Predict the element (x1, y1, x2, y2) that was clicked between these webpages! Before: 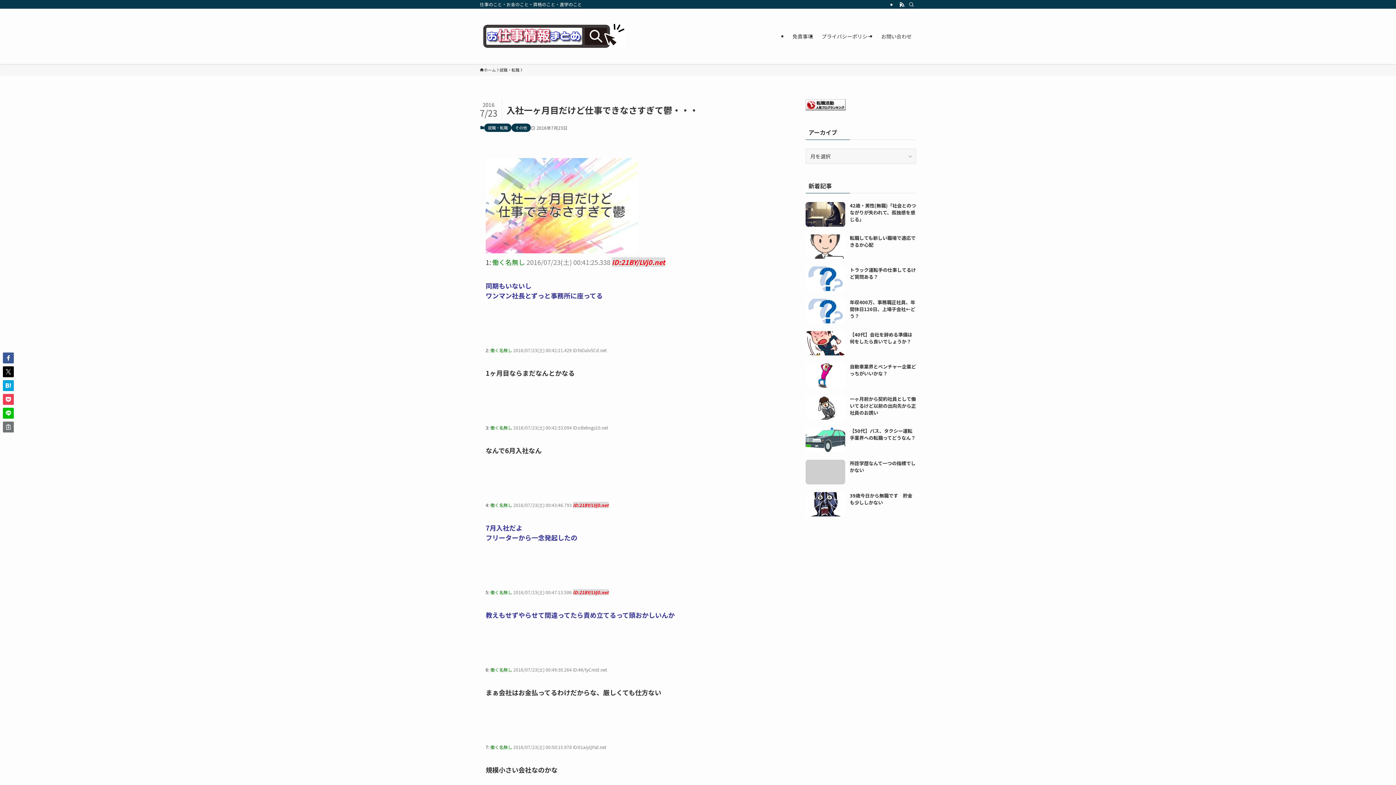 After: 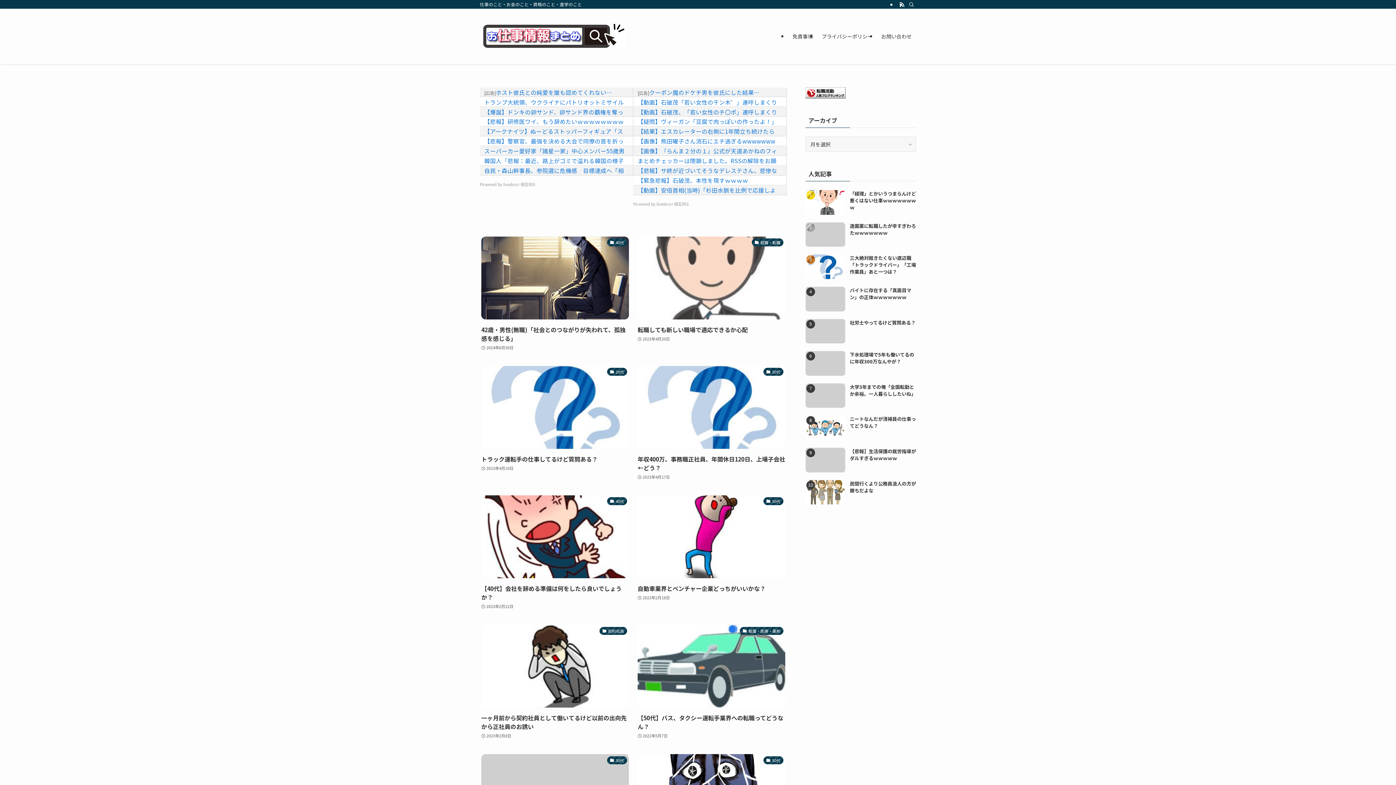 Action: bbox: (480, 14, 625, 58)